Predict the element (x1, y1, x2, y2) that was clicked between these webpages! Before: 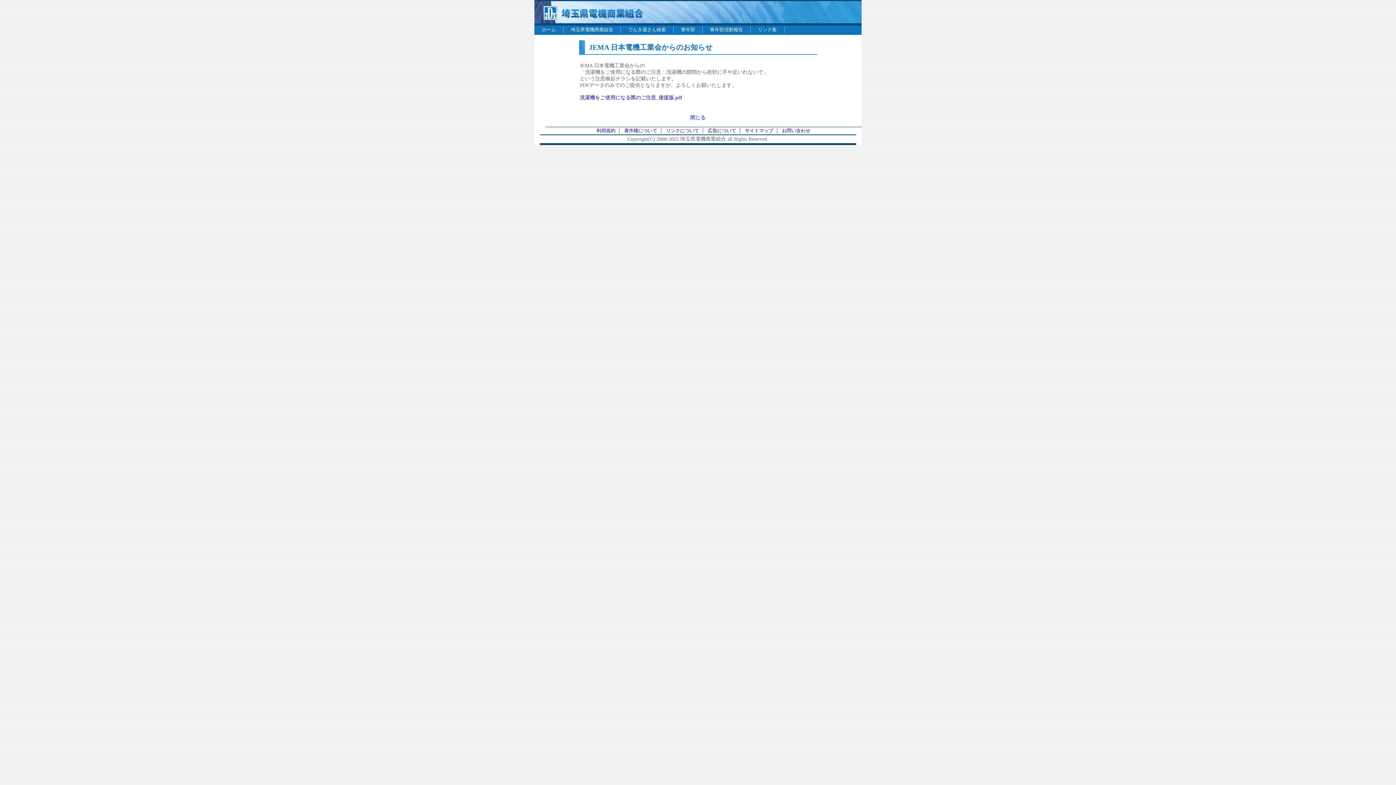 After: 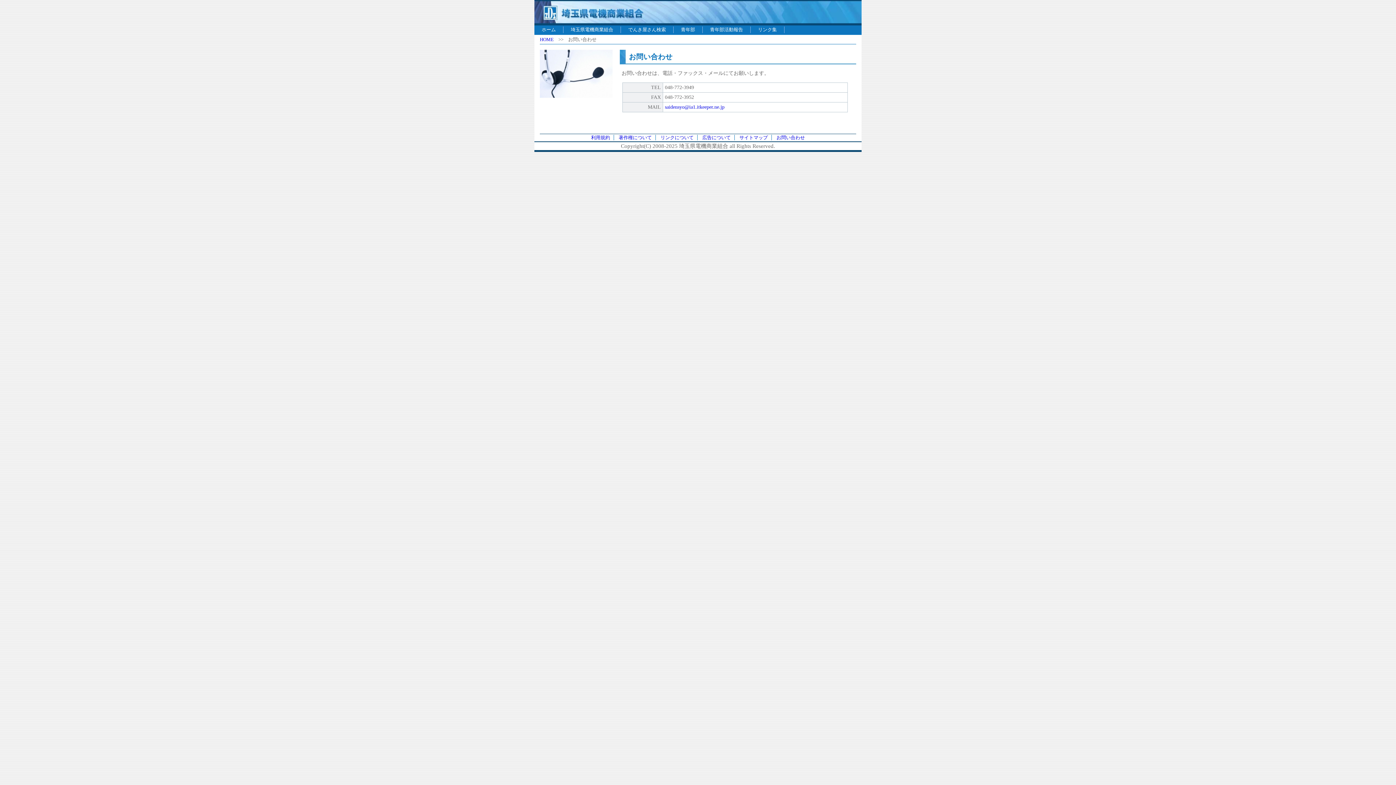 Action: label: お問い合わせ bbox: (782, 128, 810, 133)